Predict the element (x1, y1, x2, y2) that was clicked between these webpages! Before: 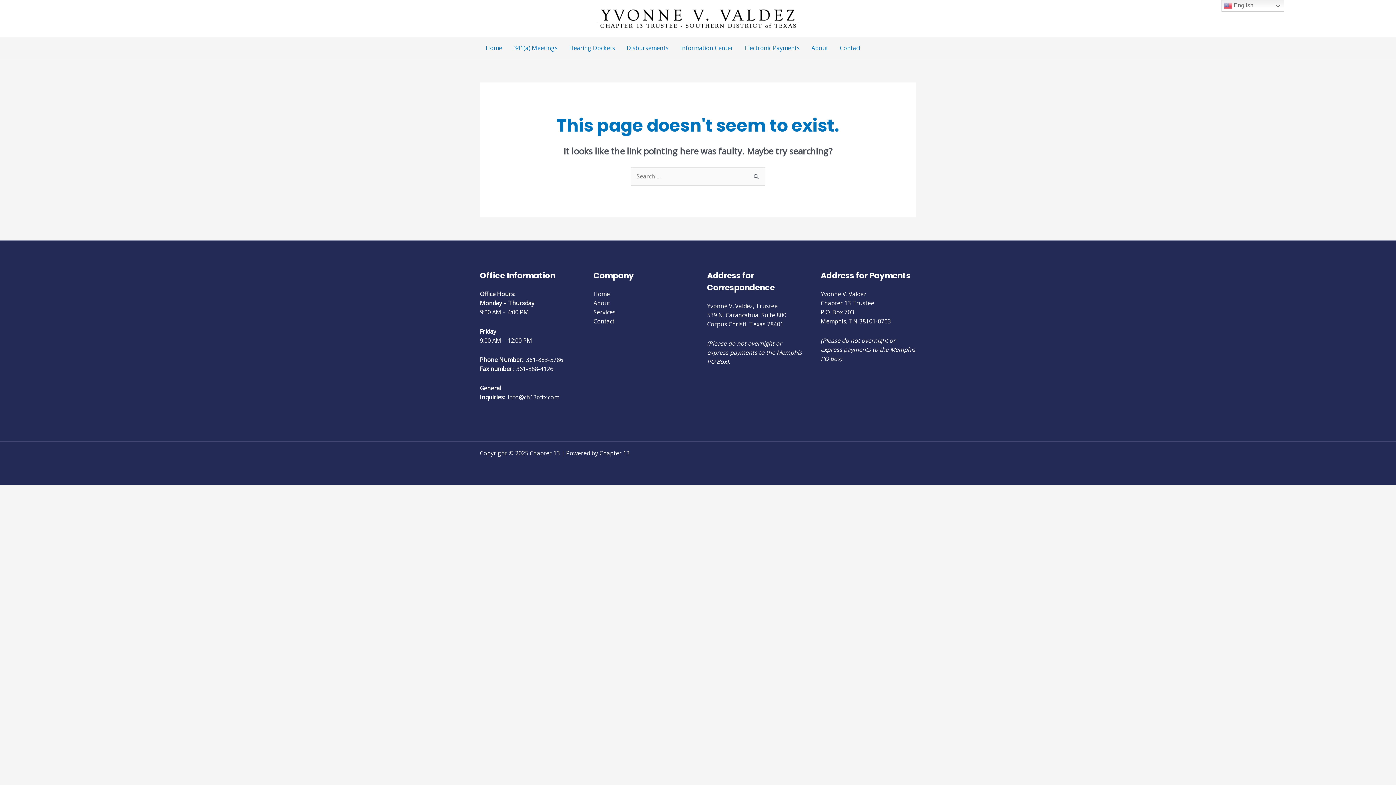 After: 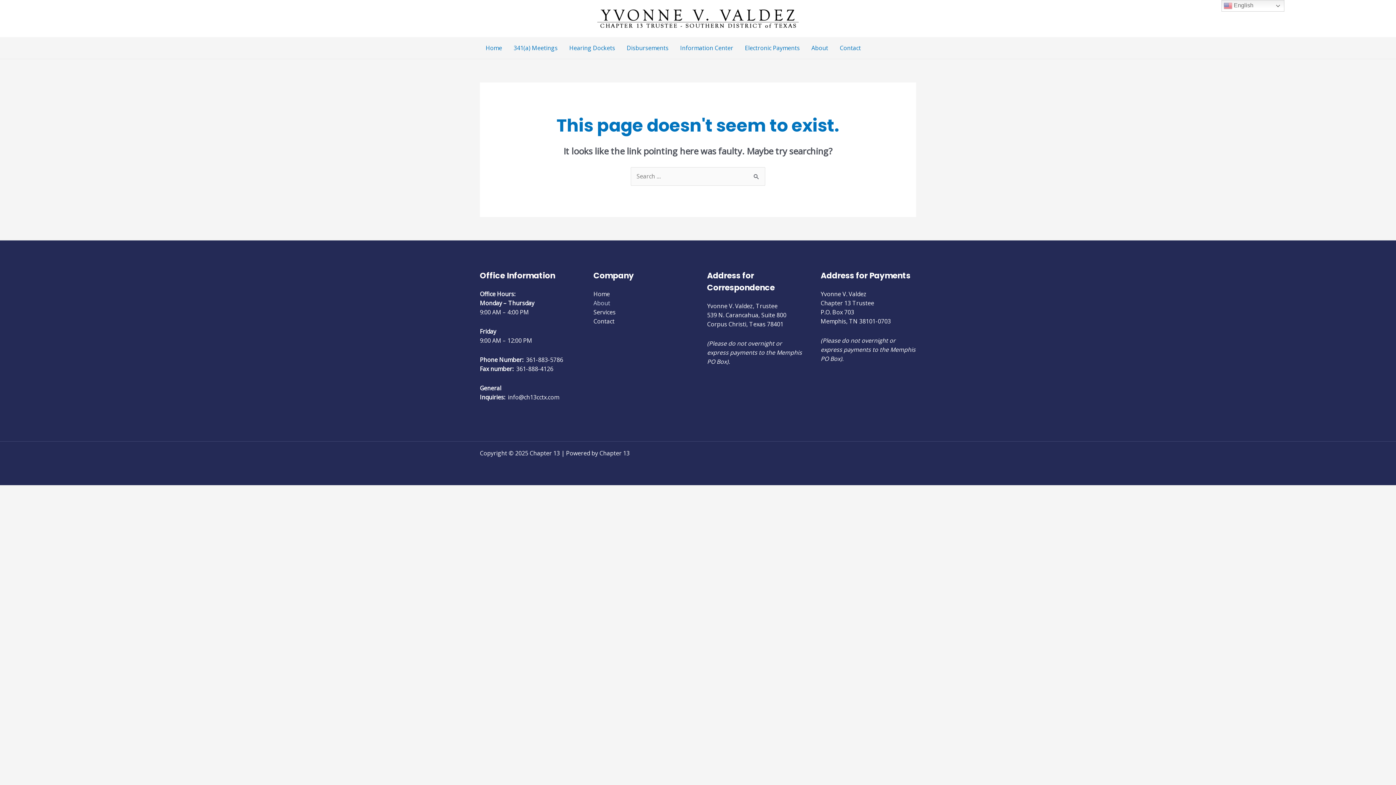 Action: label: About bbox: (593, 299, 610, 307)